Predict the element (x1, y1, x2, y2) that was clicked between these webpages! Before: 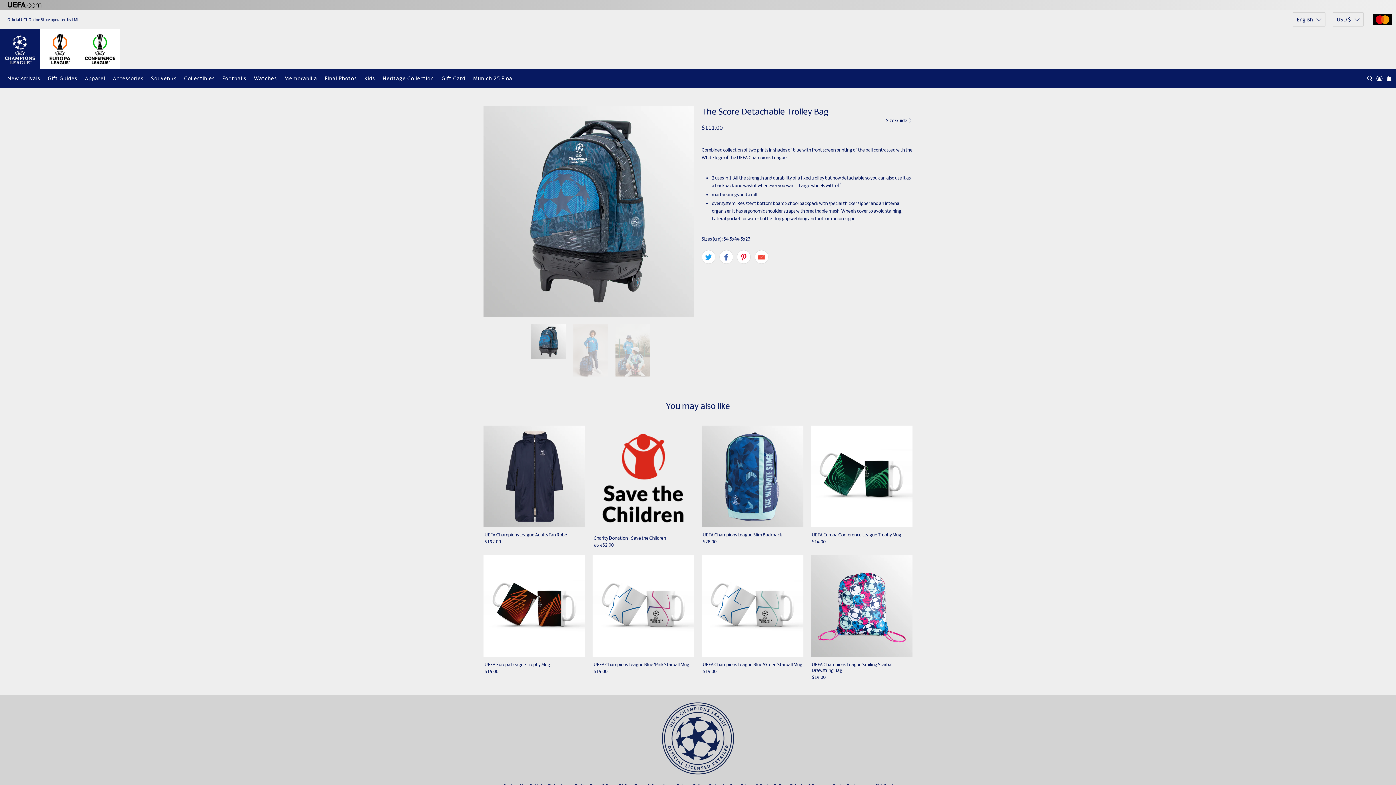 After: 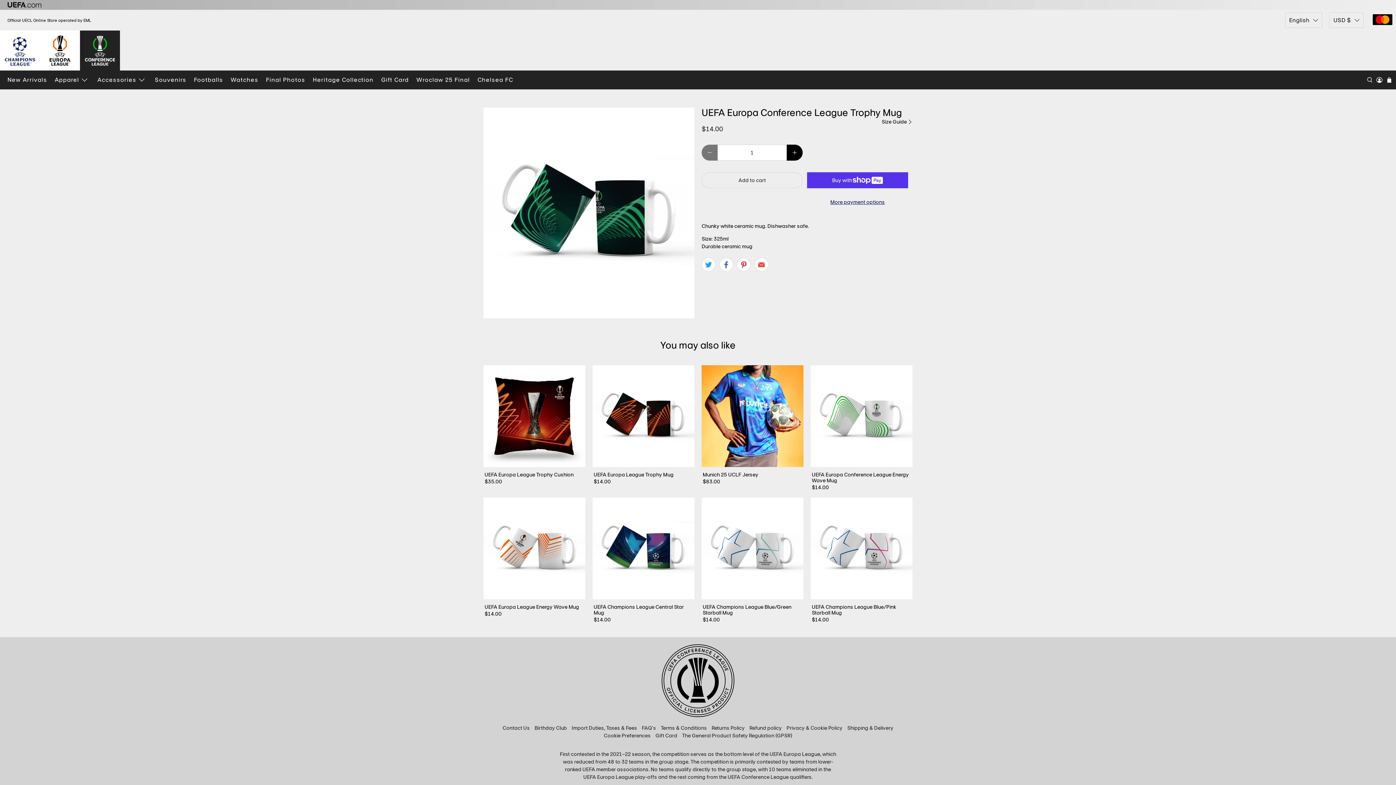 Action: bbox: (810, 425, 912, 527)